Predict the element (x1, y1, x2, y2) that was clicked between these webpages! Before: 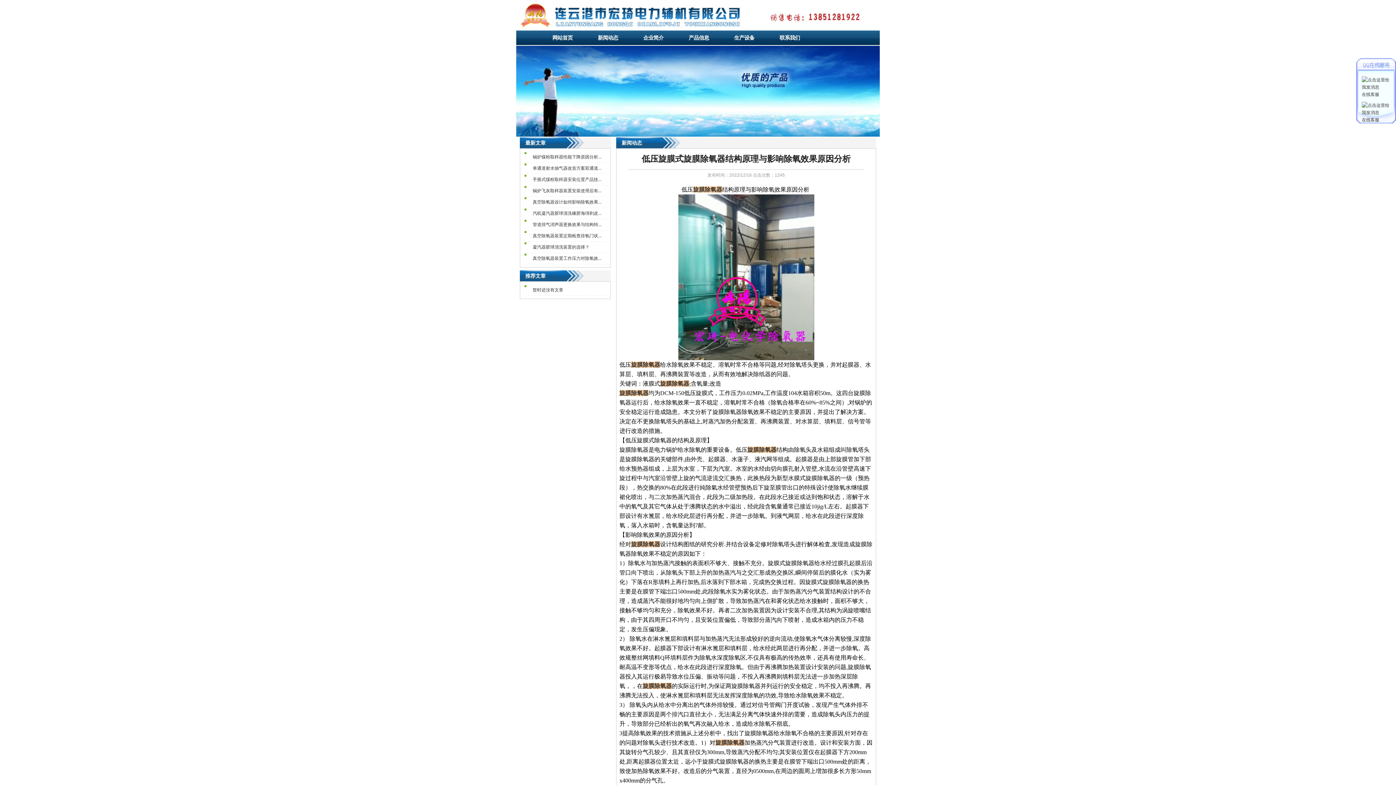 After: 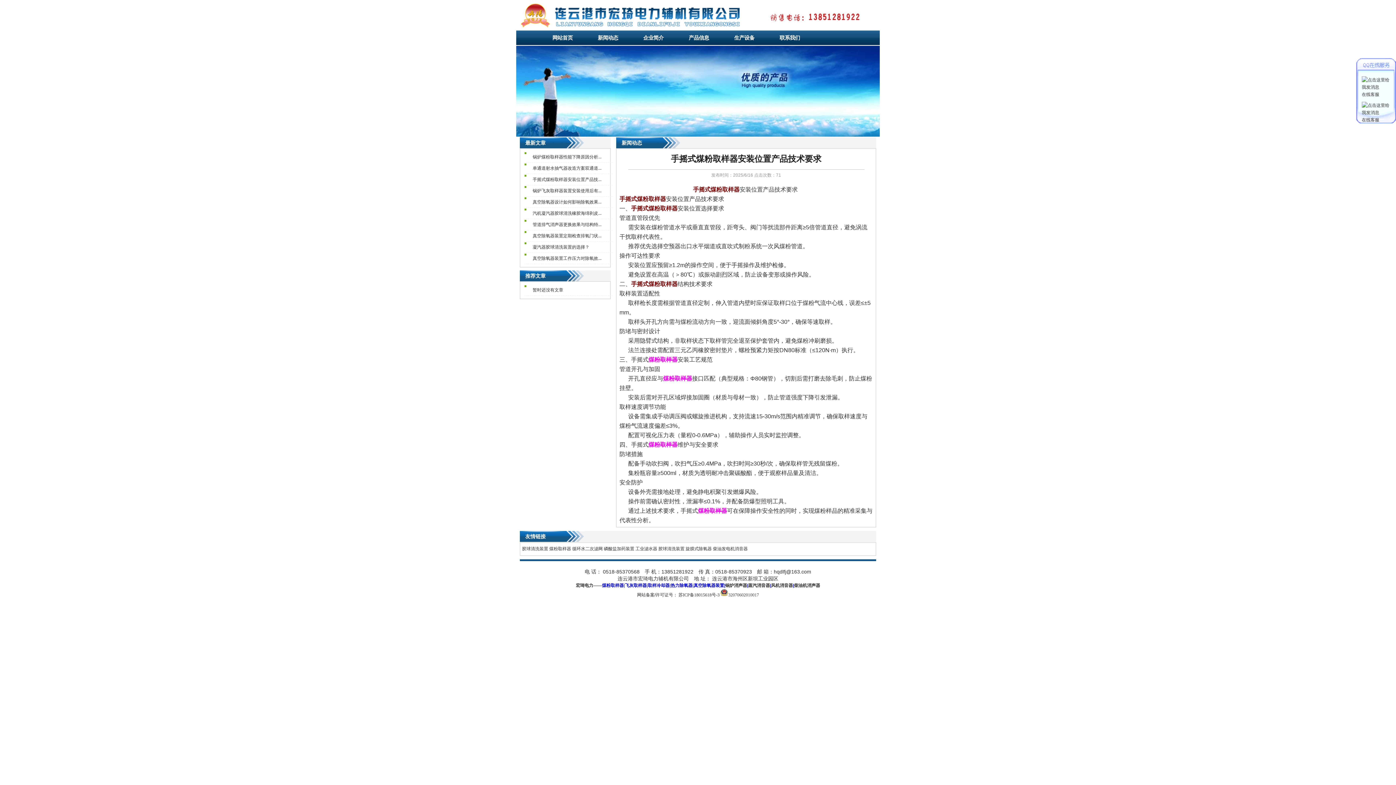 Action: label: 手摇式煤粉取样器安装位置产品技... bbox: (532, 177, 601, 182)